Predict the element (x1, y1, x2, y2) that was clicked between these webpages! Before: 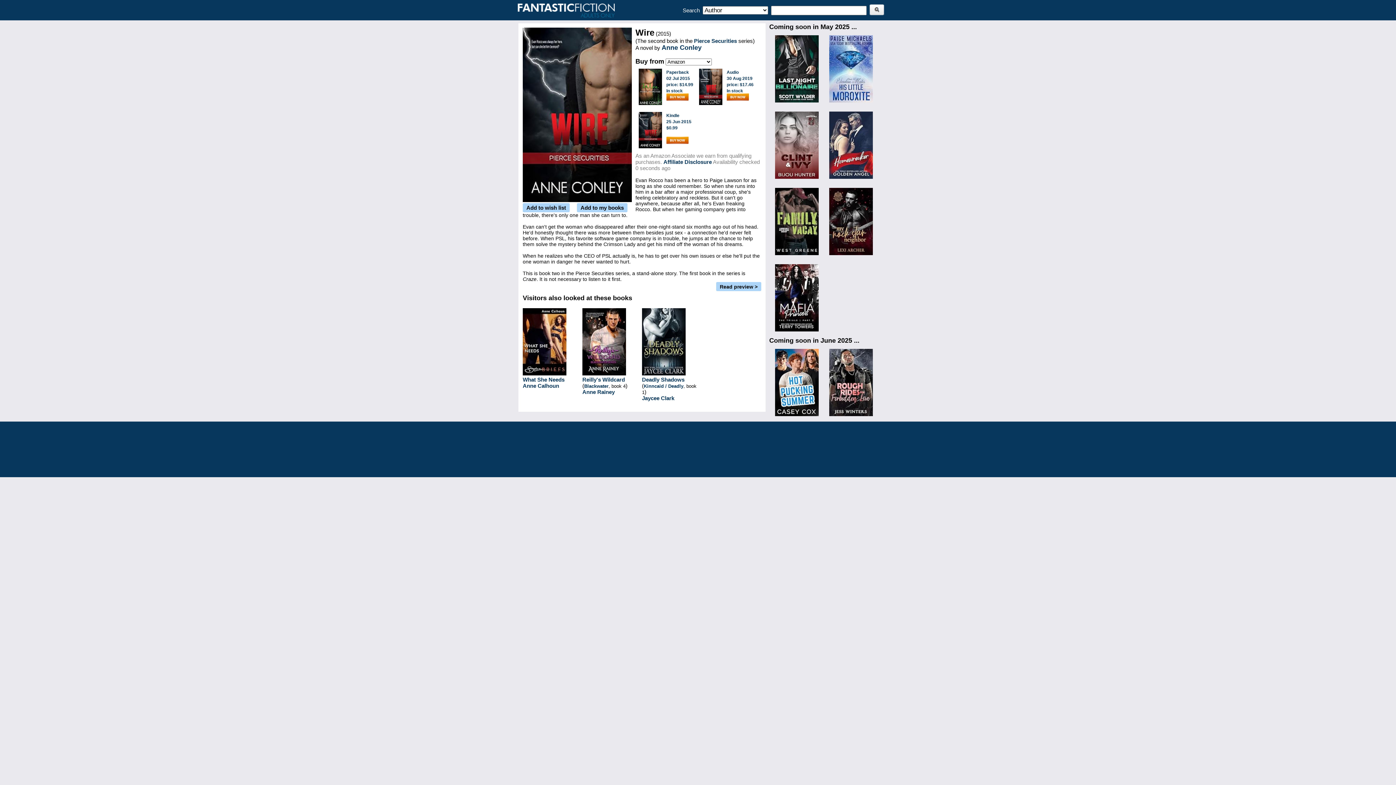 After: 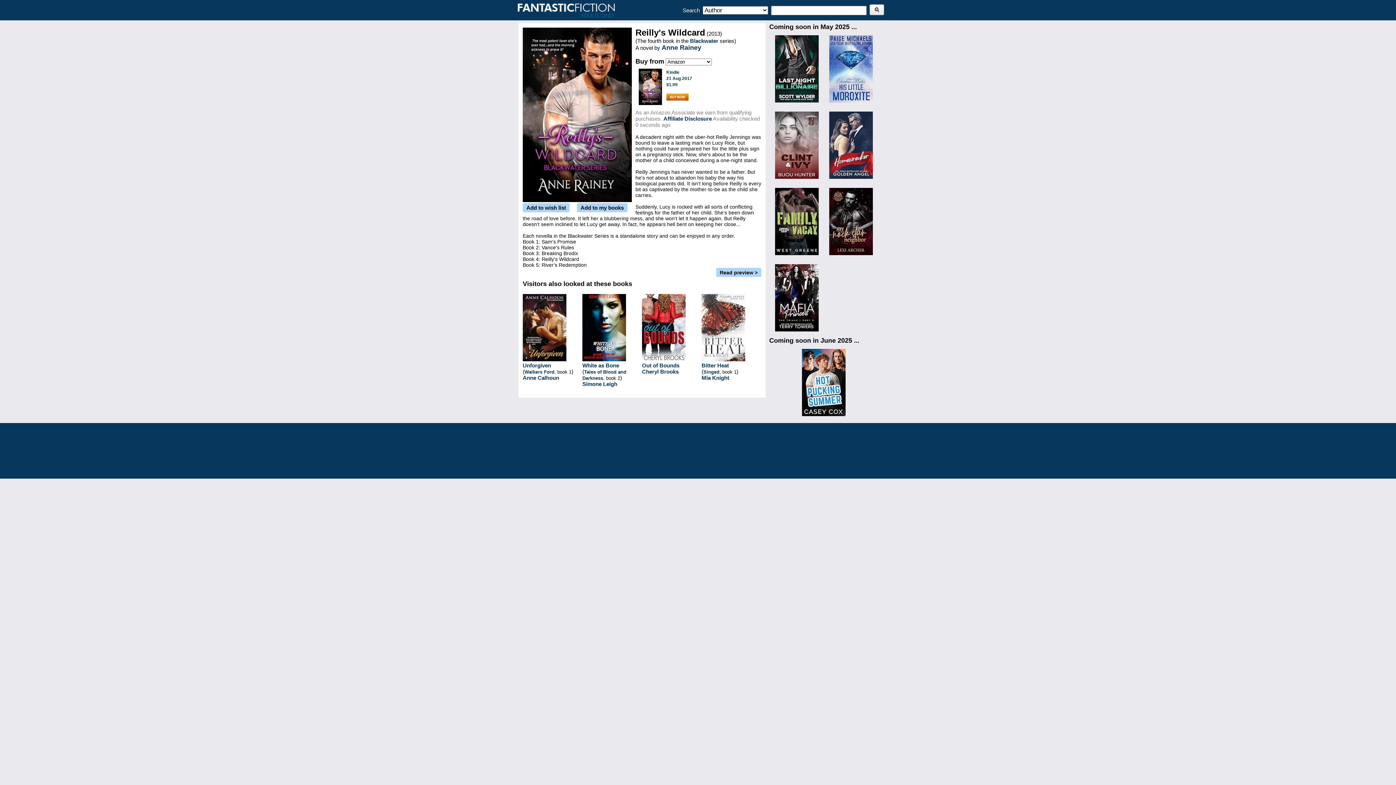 Action: bbox: (582, 370, 626, 376)